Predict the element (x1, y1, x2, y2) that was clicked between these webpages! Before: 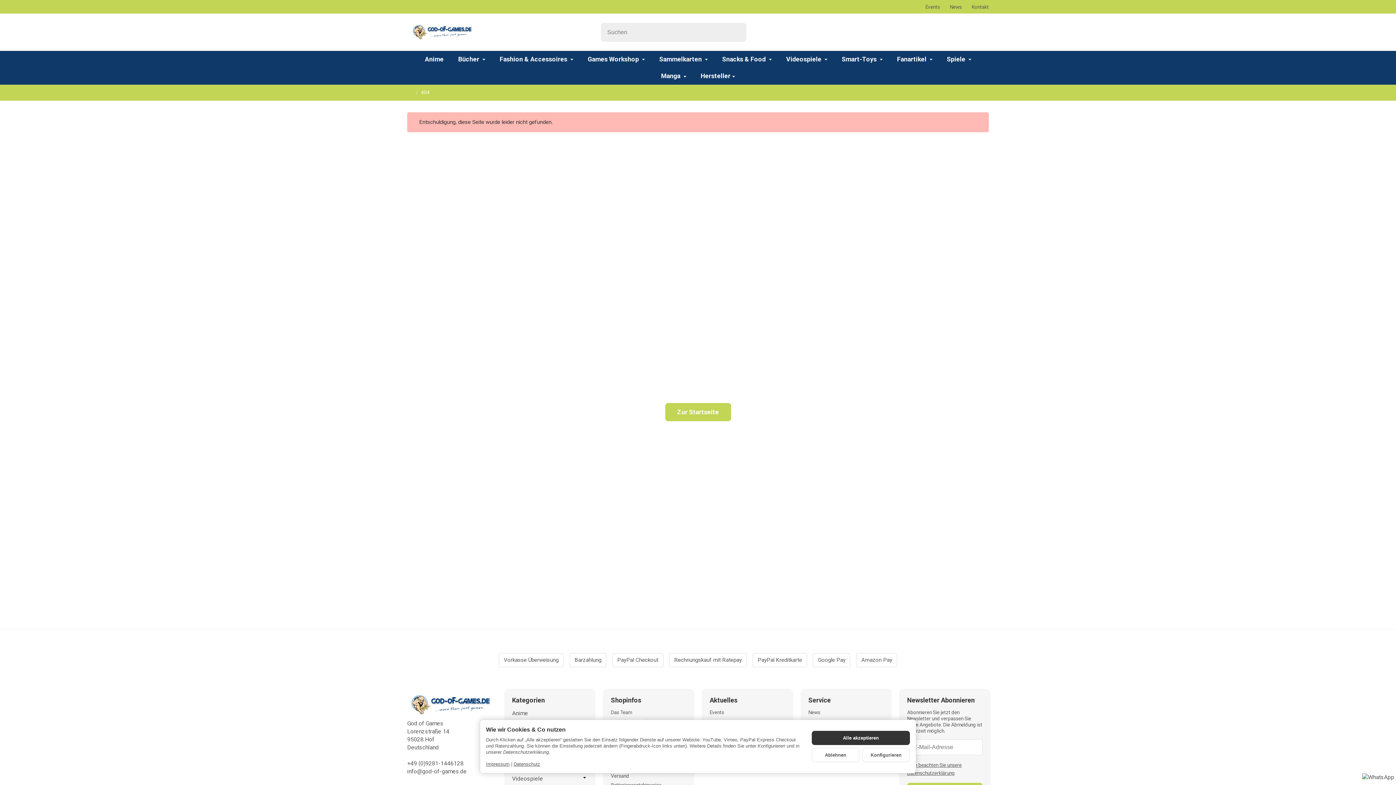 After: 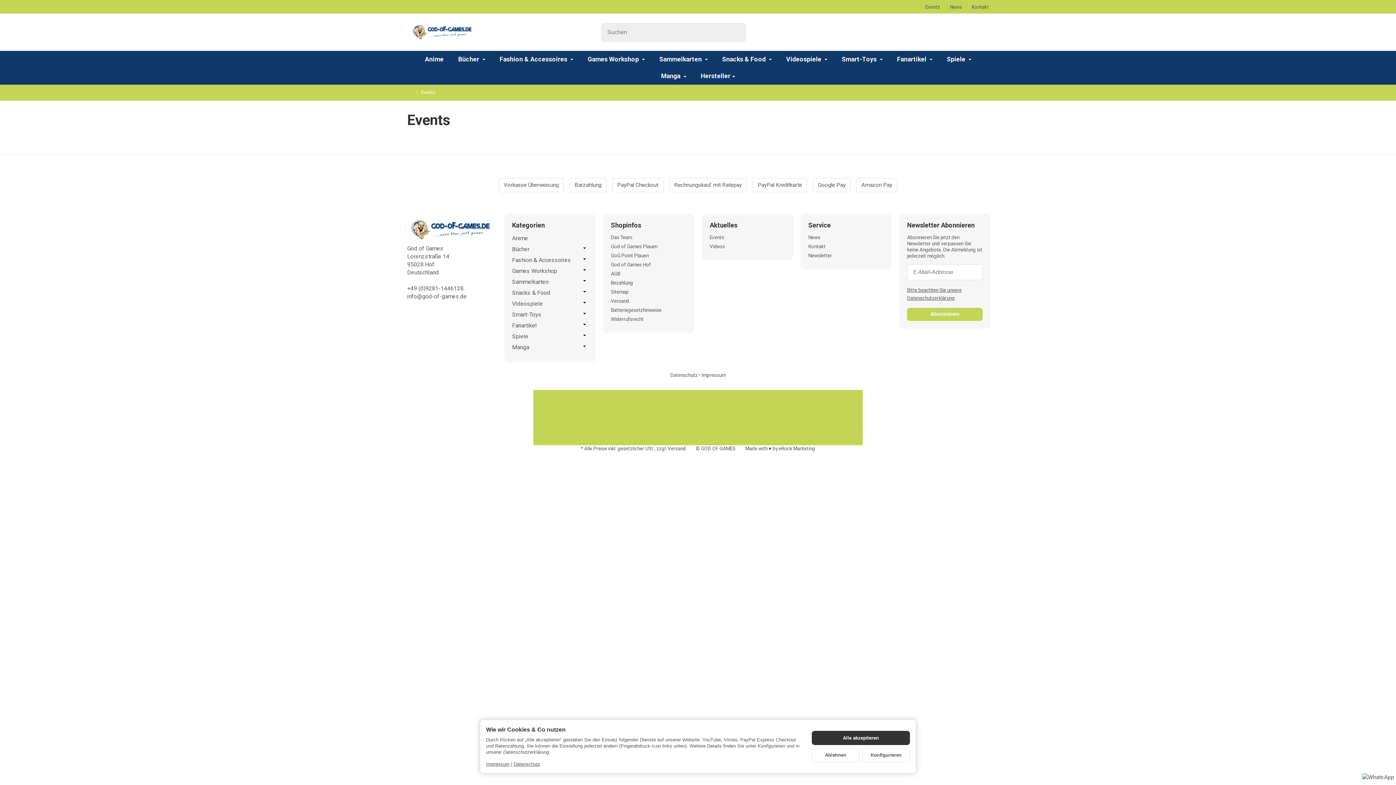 Action: label: Events bbox: (925, 3, 940, 9)